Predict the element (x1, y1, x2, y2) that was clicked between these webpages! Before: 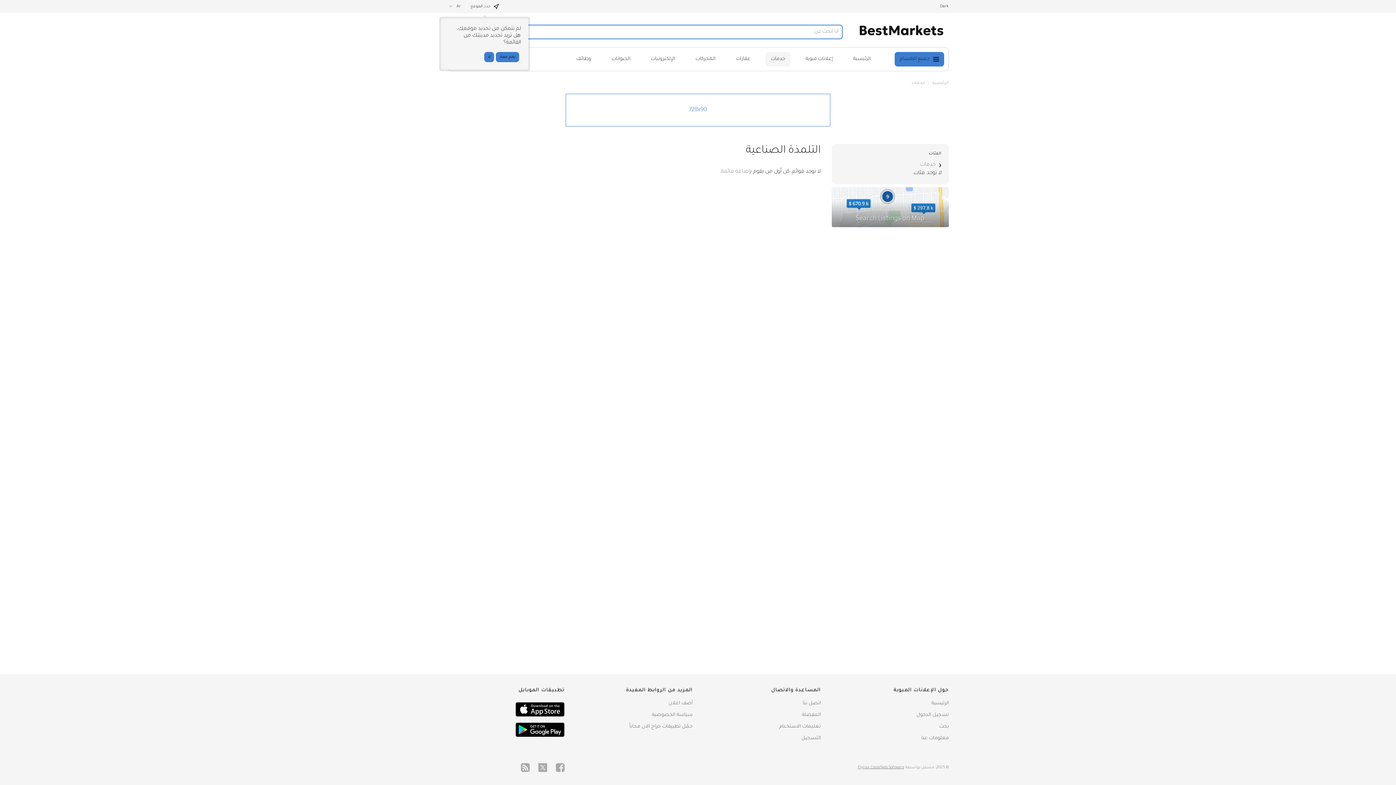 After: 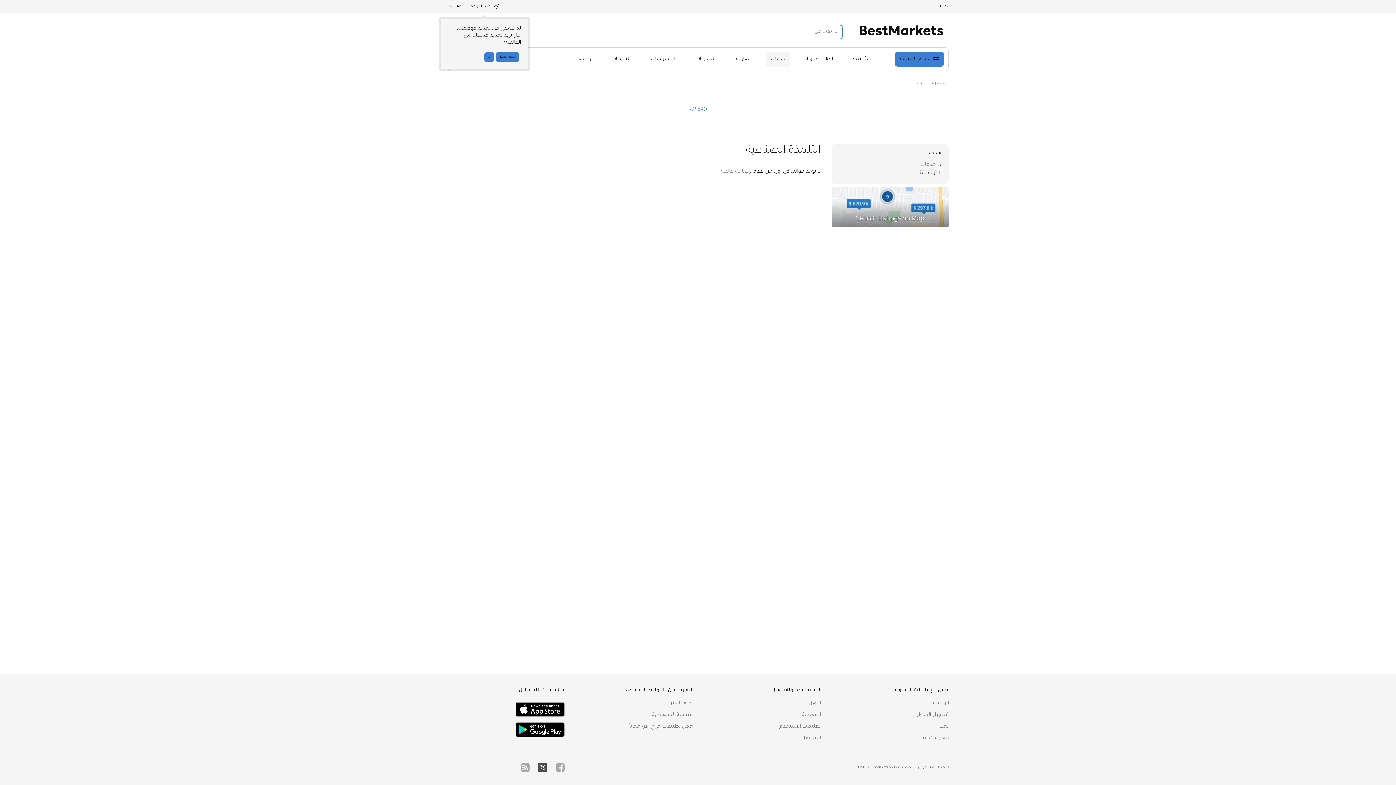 Action: bbox: (538, 763, 547, 772)